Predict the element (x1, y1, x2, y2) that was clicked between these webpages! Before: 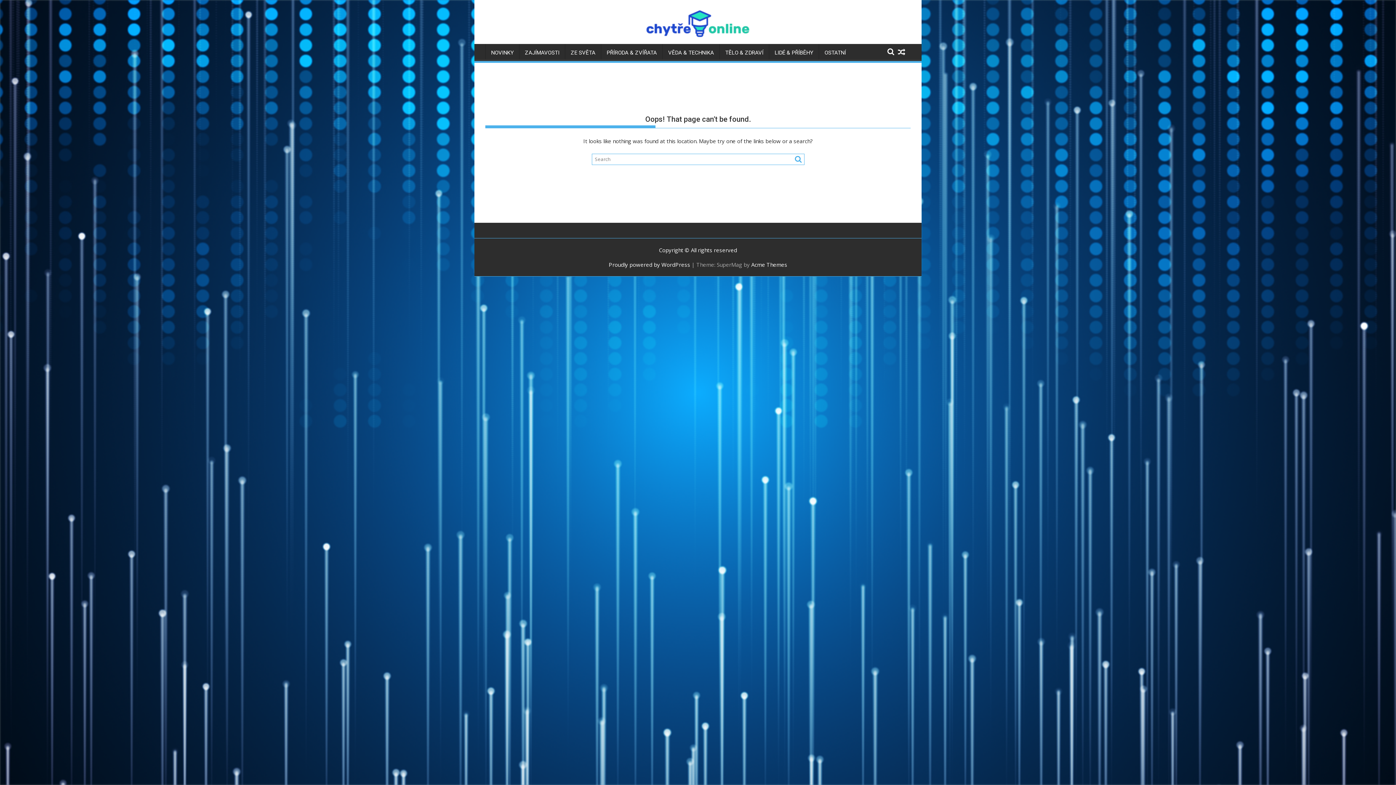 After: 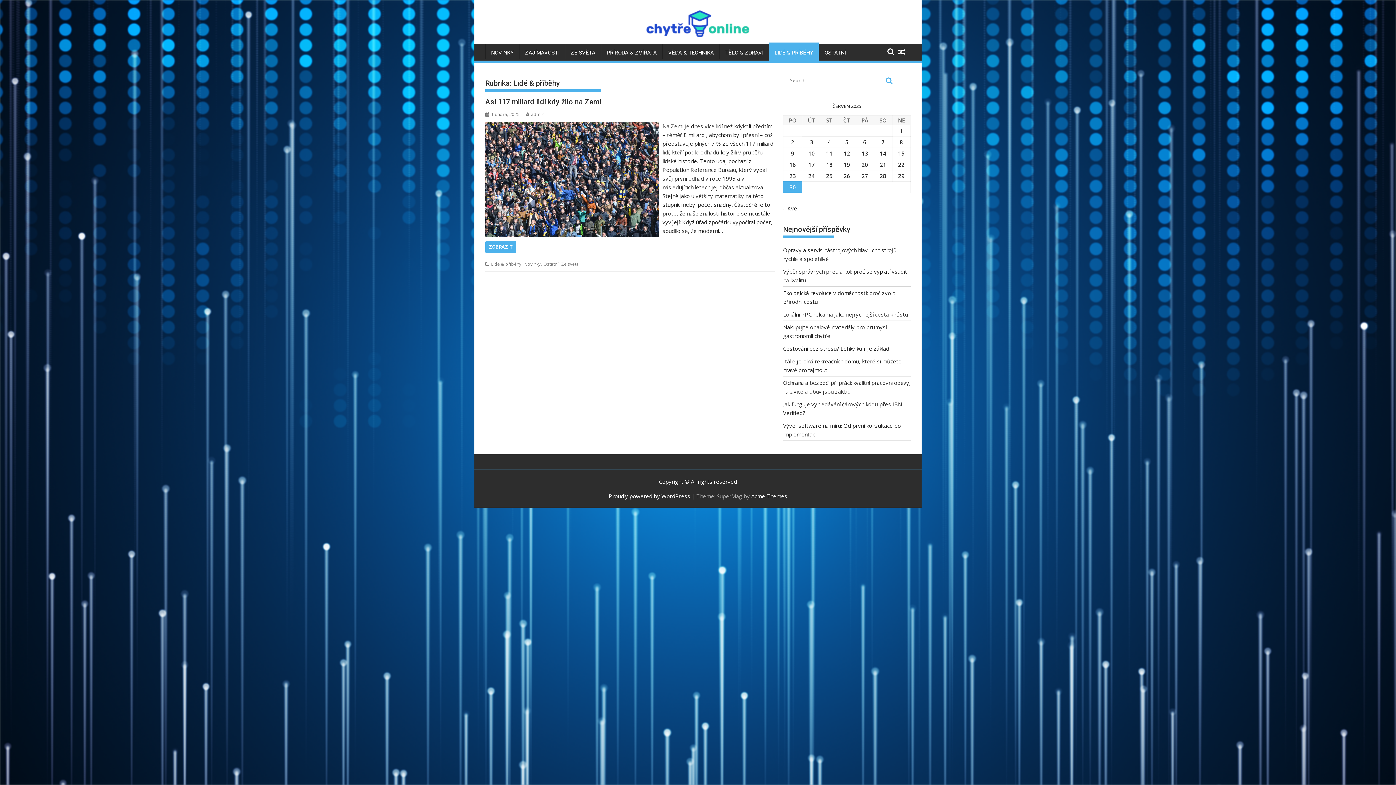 Action: bbox: (769, 44, 818, 61) label: LIDÉ & PŘÍBĚHY